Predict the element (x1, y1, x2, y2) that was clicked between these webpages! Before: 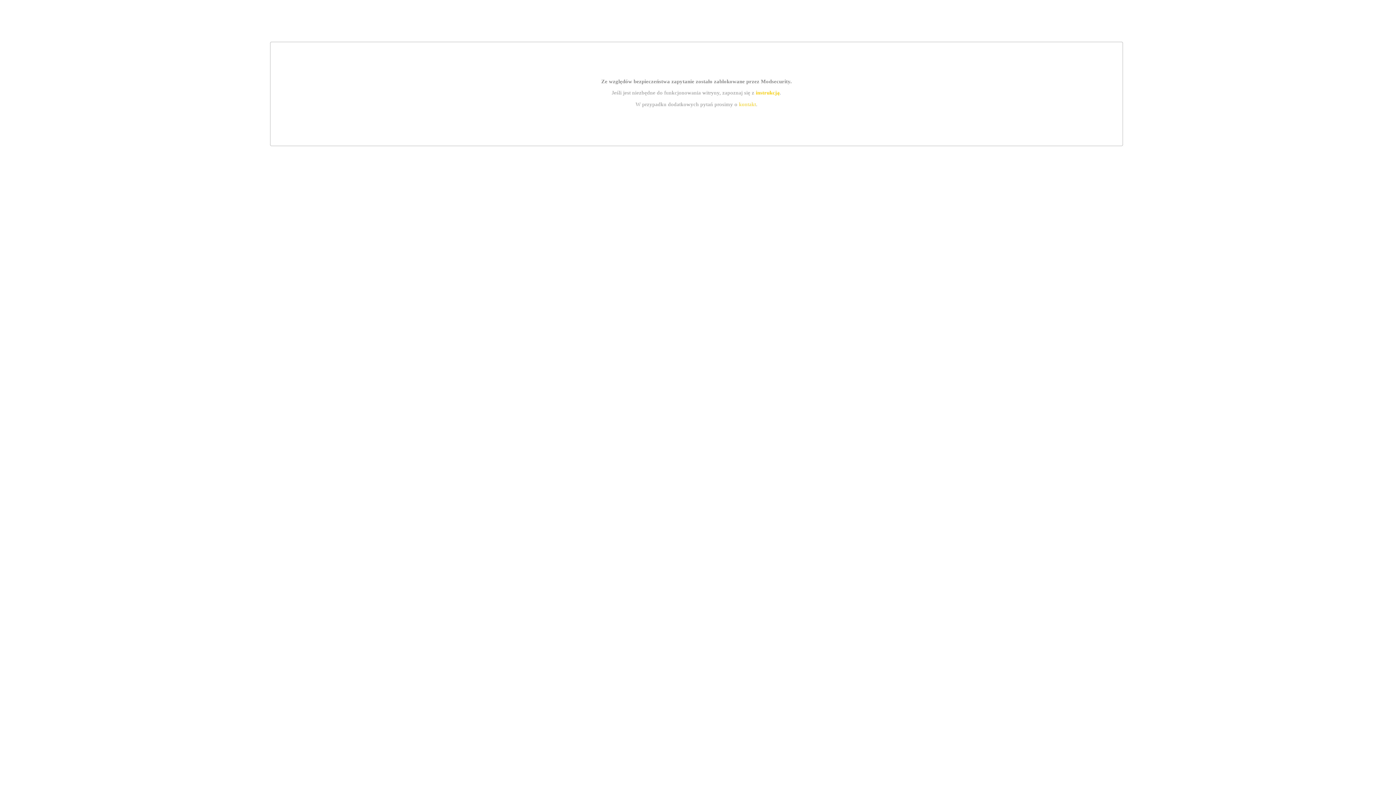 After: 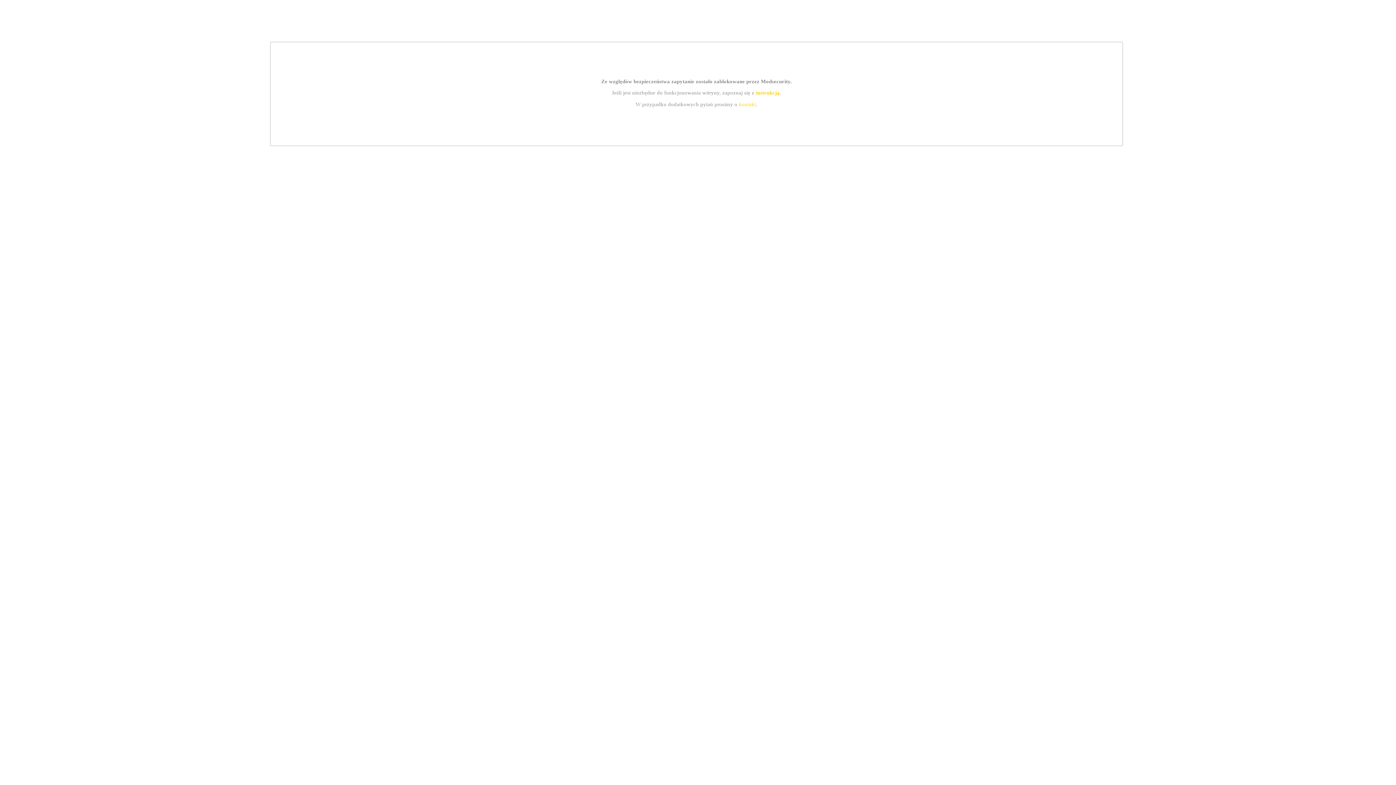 Action: label: kontakt bbox: (739, 101, 756, 107)